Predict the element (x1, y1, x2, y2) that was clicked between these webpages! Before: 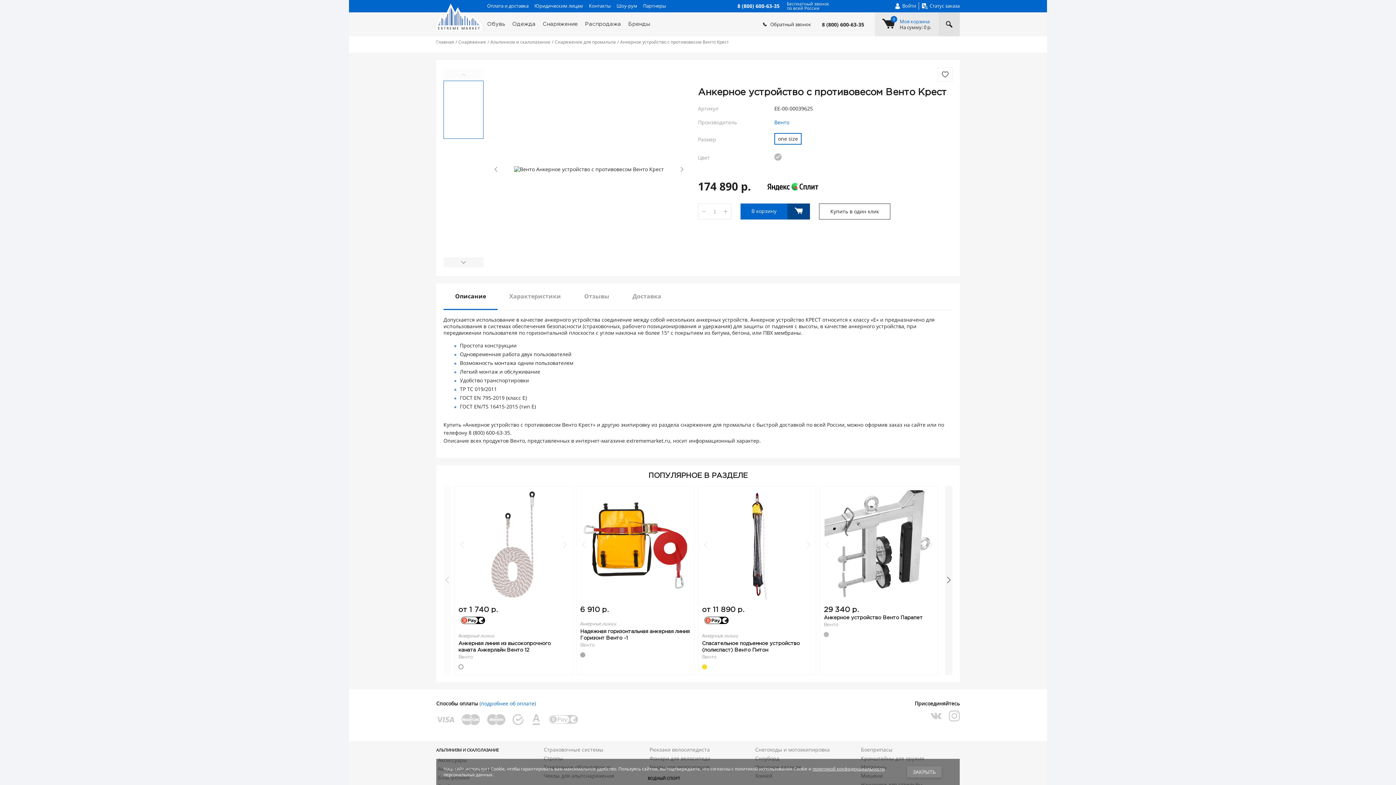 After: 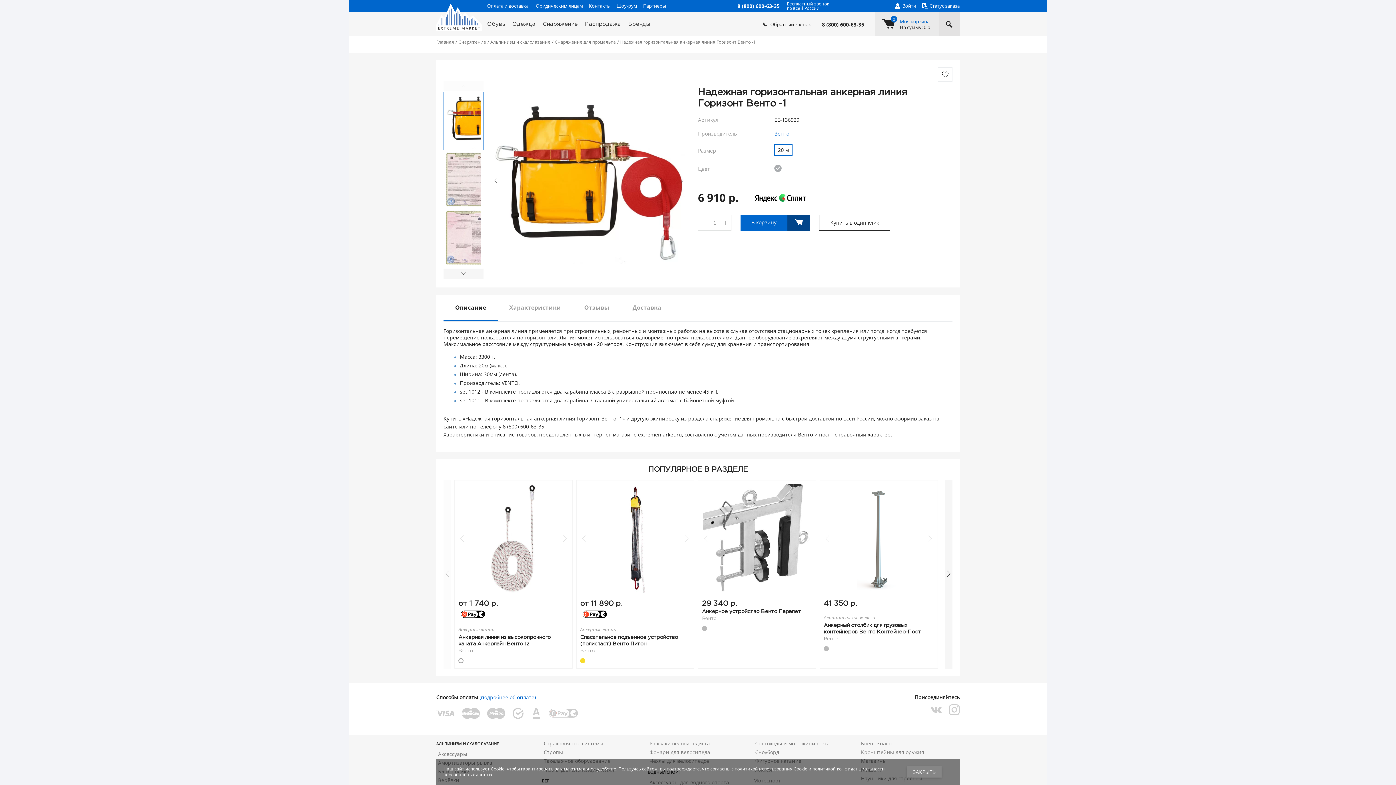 Action: bbox: (576, 486, 694, 675) label: 6 910 р.
 
Анкерные линии
Надежная горизонтальная анкерная линия Горизонт Венто -1
Венто